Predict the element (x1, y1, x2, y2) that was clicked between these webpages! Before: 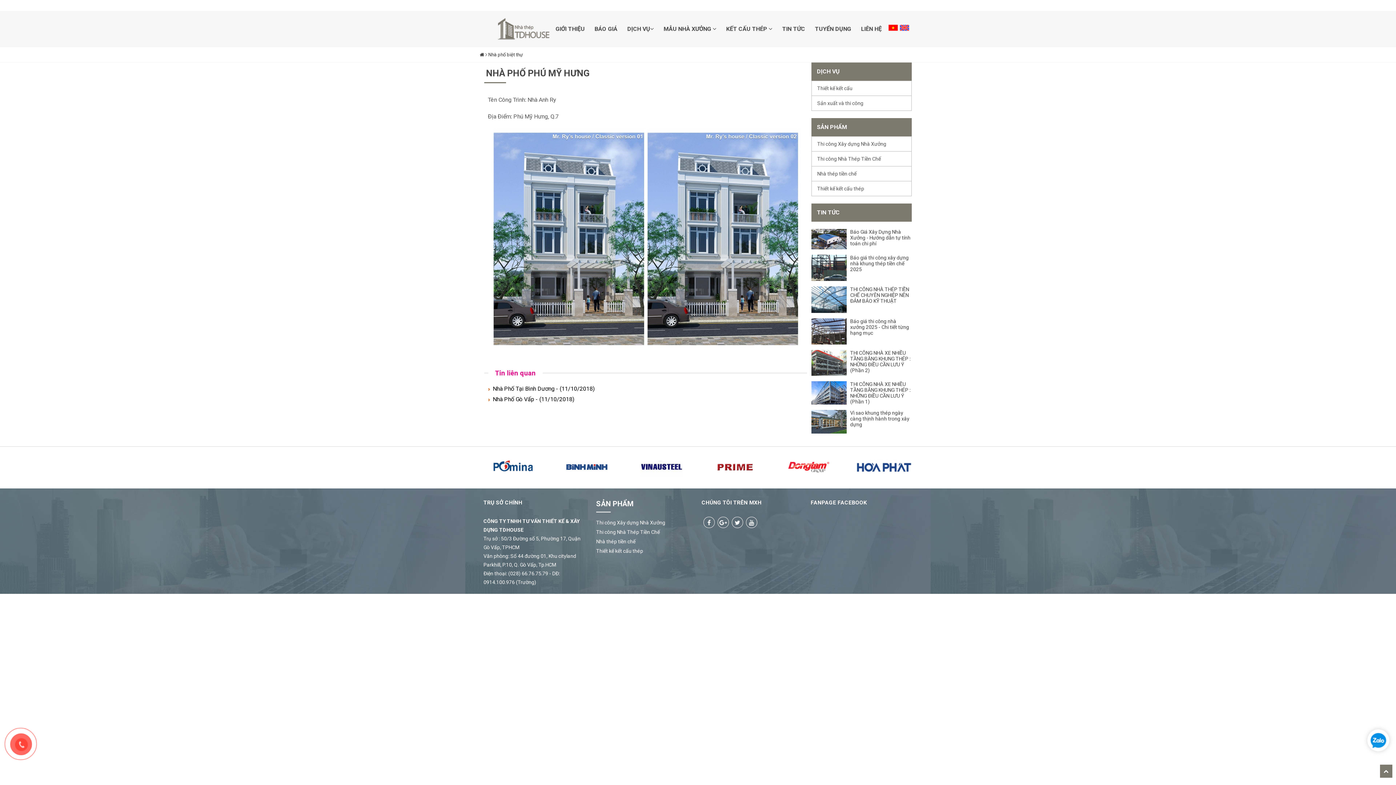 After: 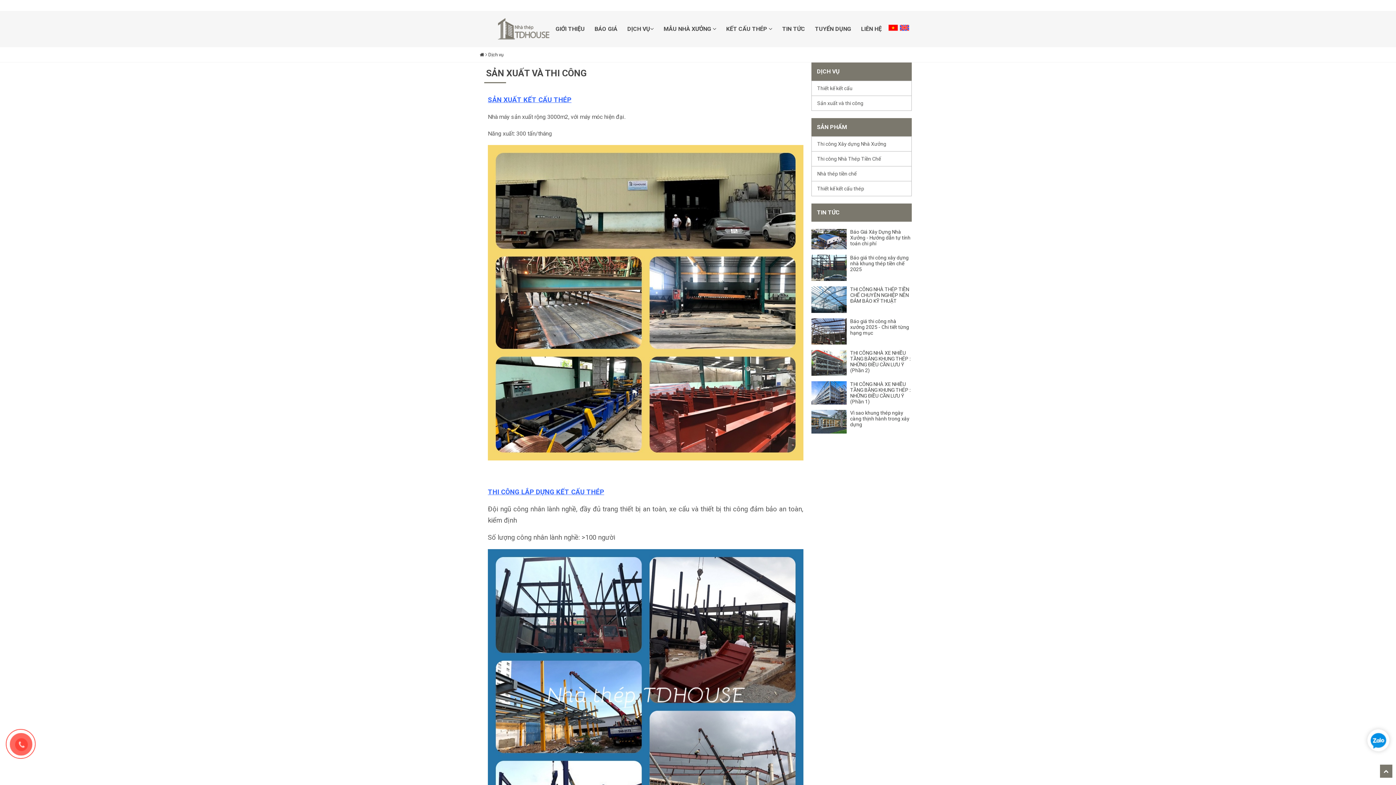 Action: bbox: (812, 96, 911, 110) label: Sản xuất và thi công